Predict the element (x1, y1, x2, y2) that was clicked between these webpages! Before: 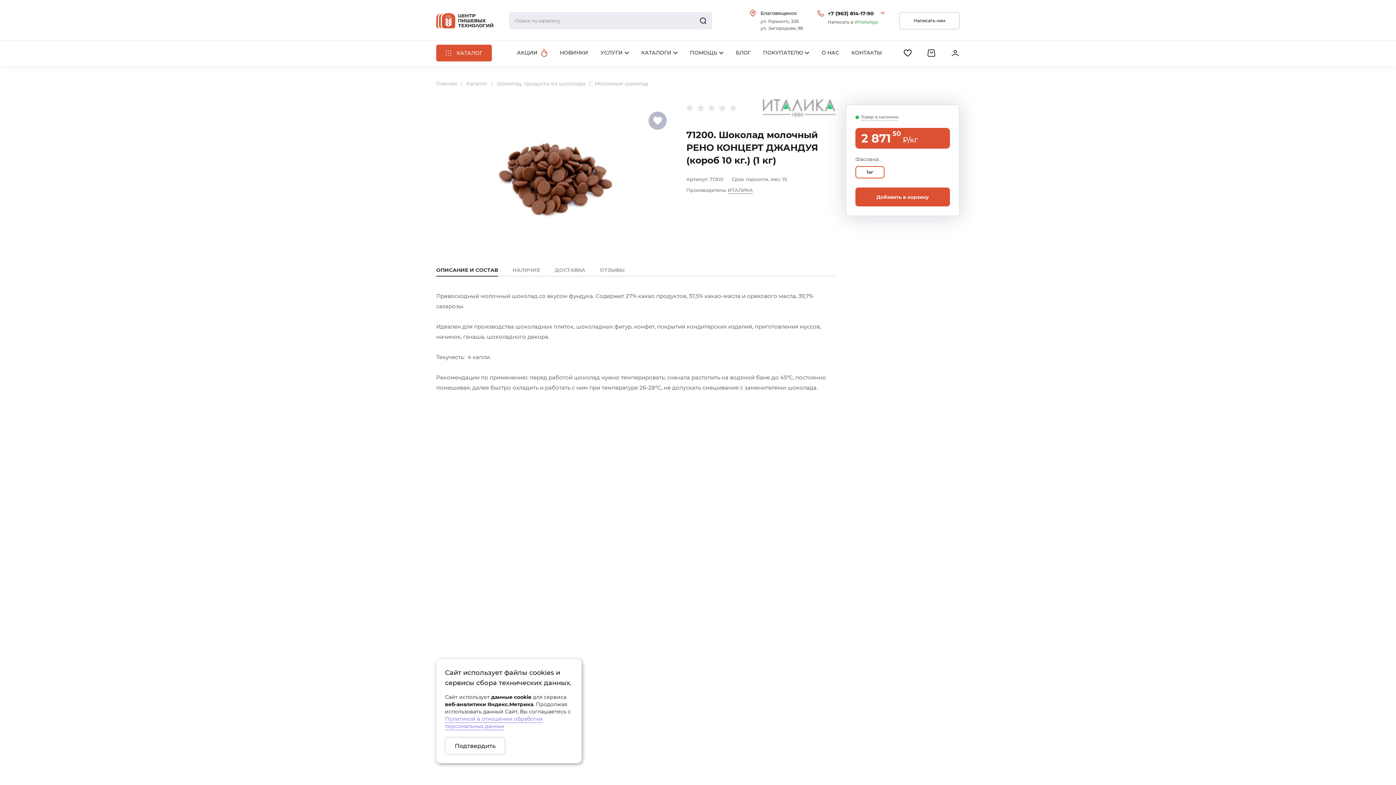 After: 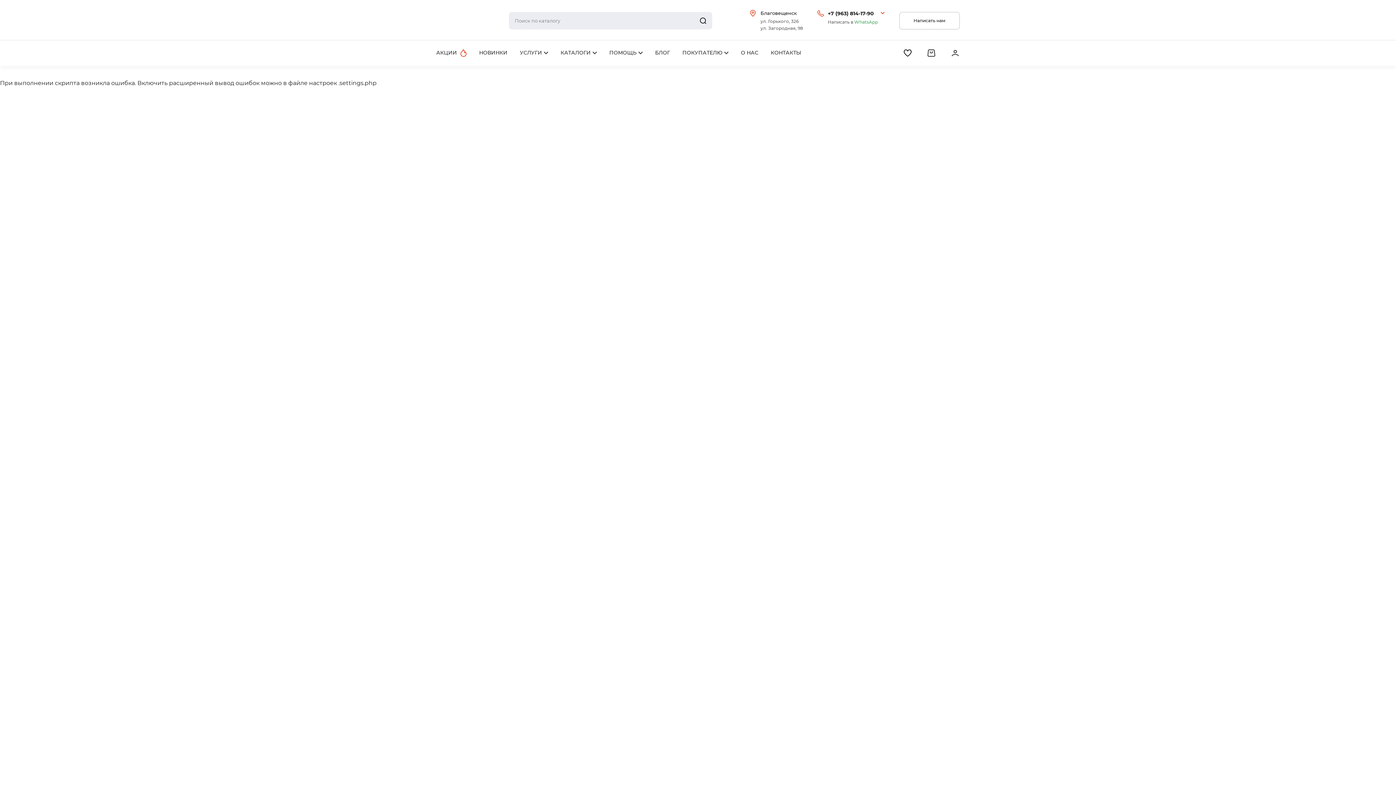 Action: label: Шоколад, продукты из шоколада bbox: (497, 78, 585, 89)